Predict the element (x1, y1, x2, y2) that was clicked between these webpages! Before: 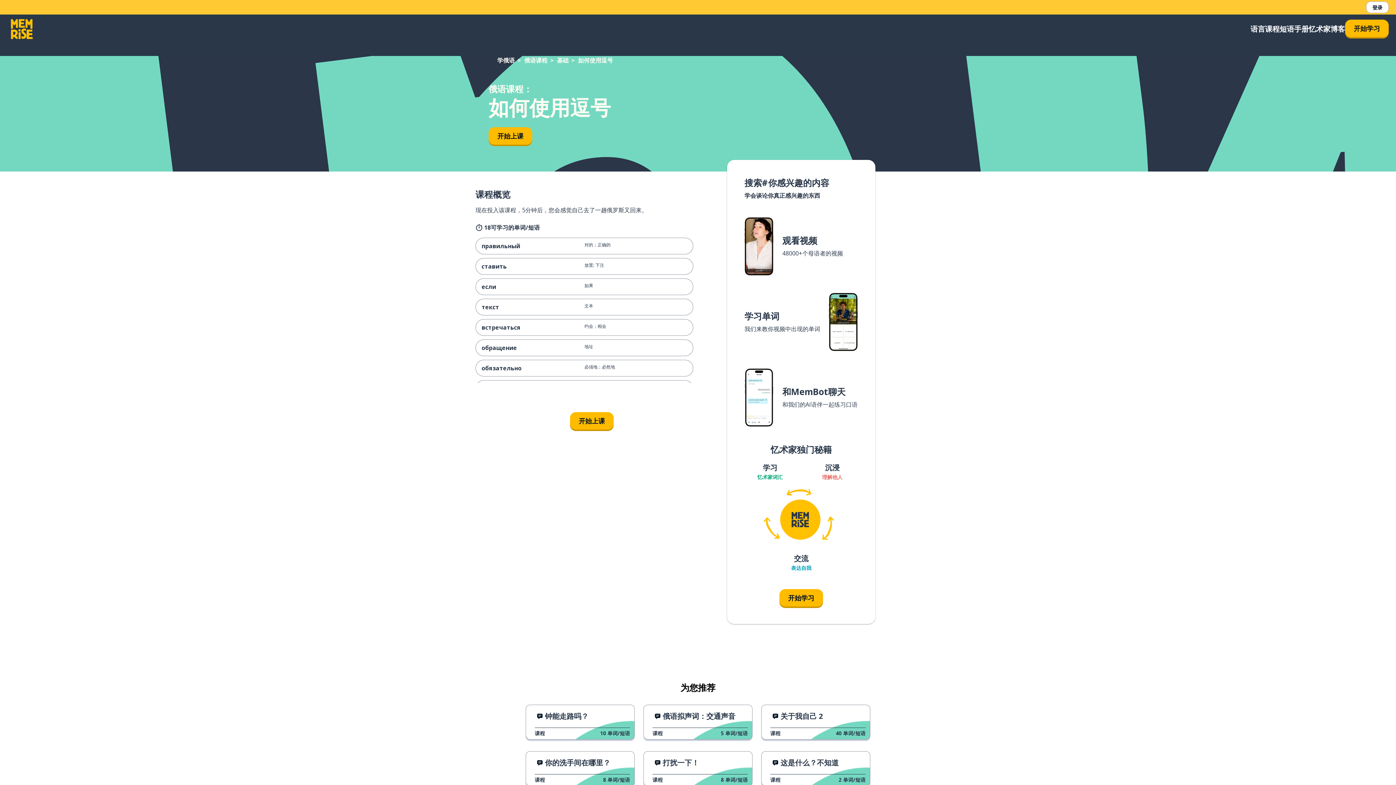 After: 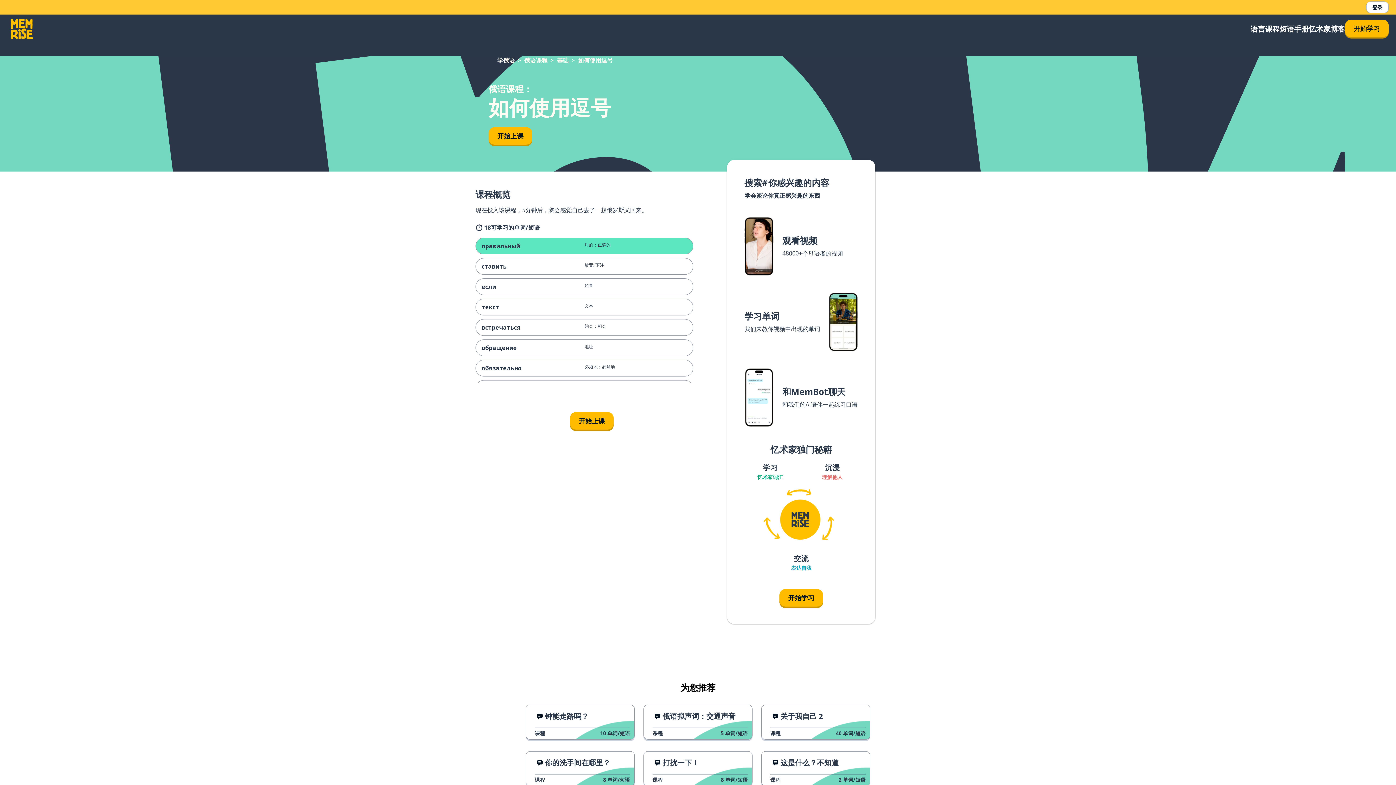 Action: bbox: (475, 237, 693, 254) label: правильный
对的；正确的